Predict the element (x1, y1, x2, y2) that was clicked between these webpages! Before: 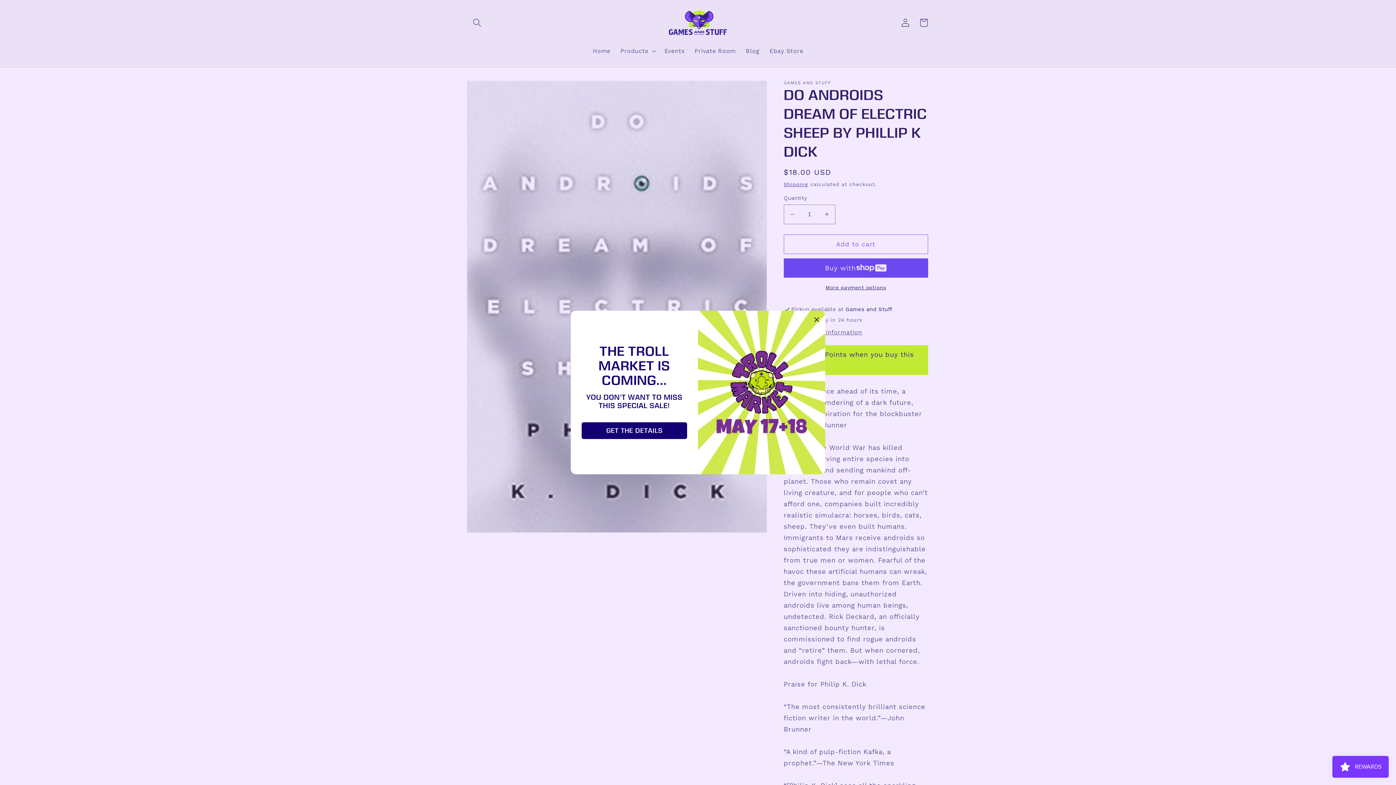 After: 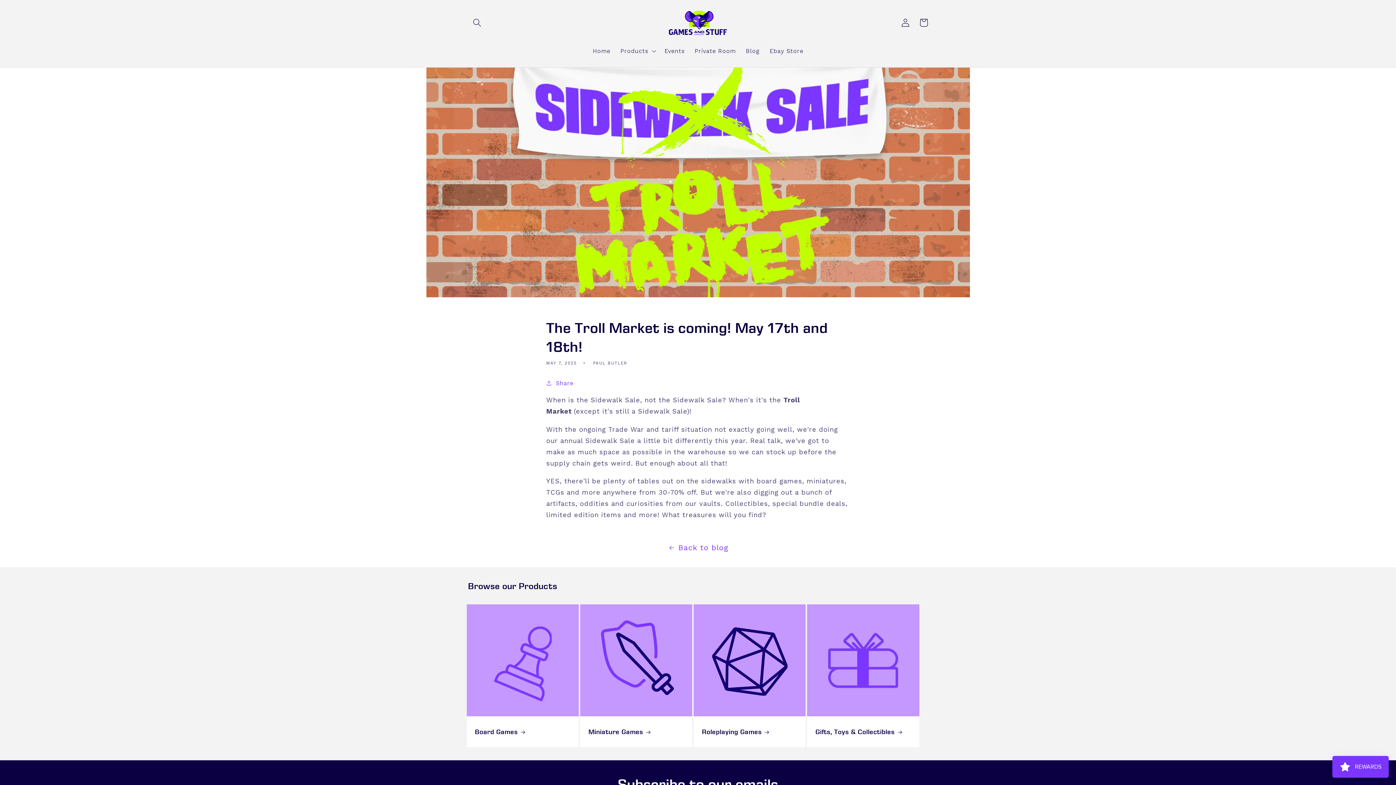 Action: bbox: (581, 422, 687, 439) label: GET THE DETAILS